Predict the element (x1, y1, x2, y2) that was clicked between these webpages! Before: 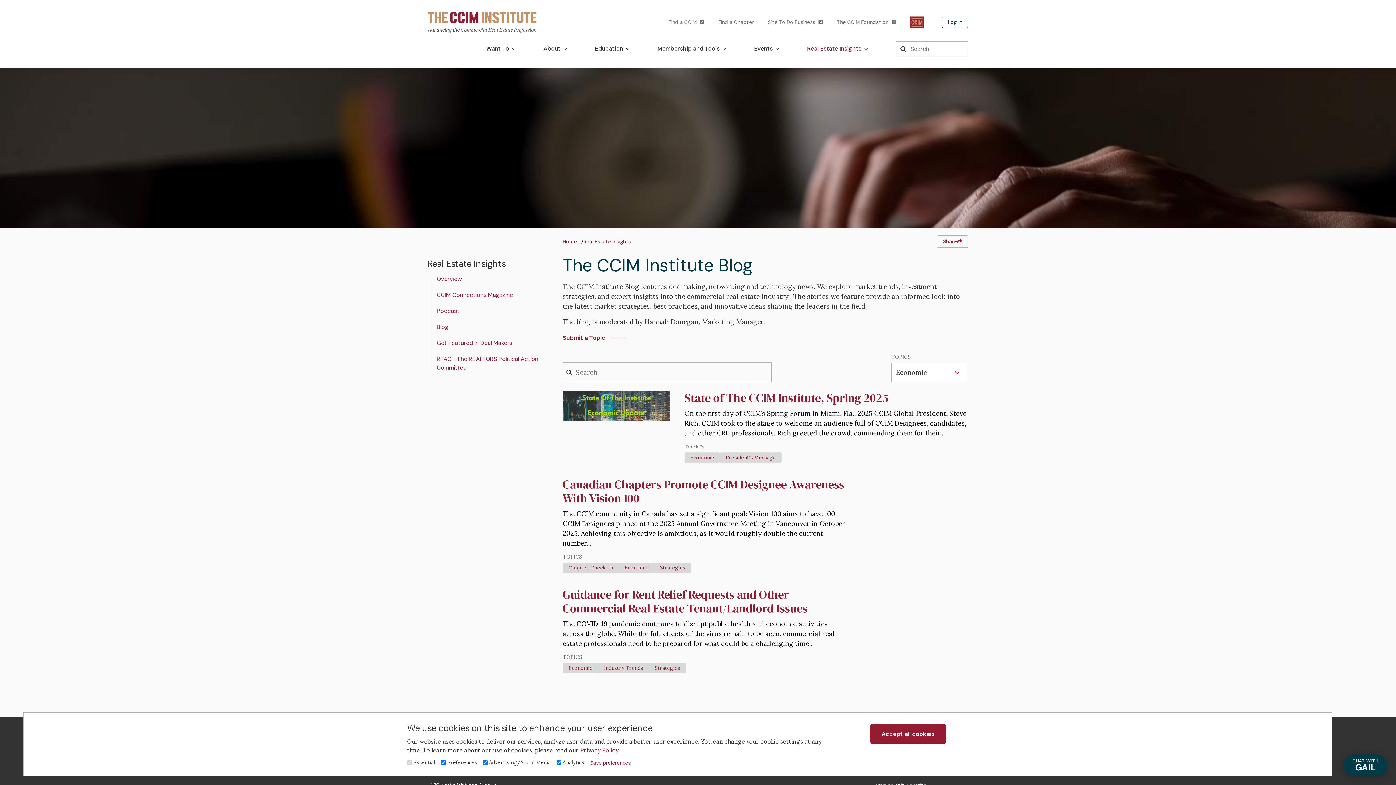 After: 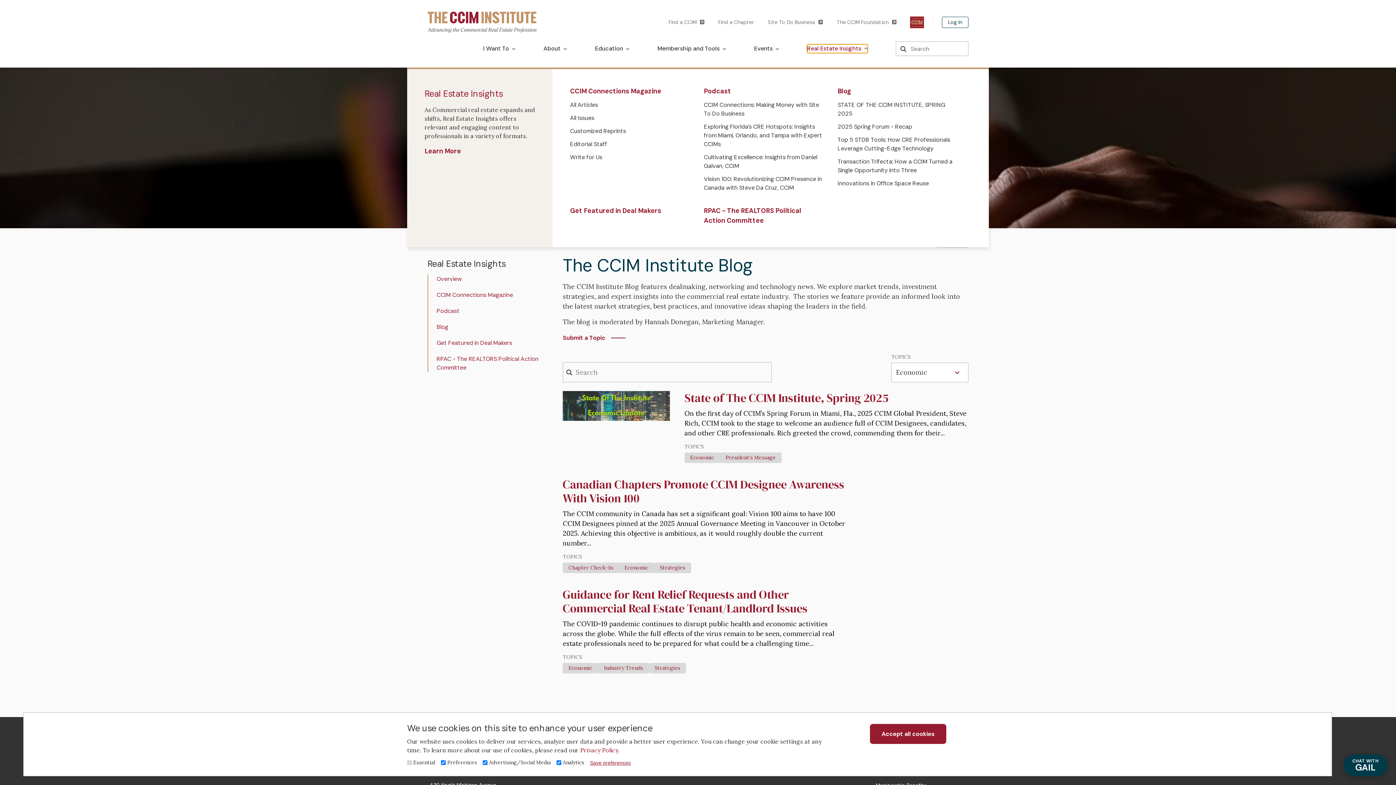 Action: label: Real Estate Insights bbox: (807, 44, 868, 53)